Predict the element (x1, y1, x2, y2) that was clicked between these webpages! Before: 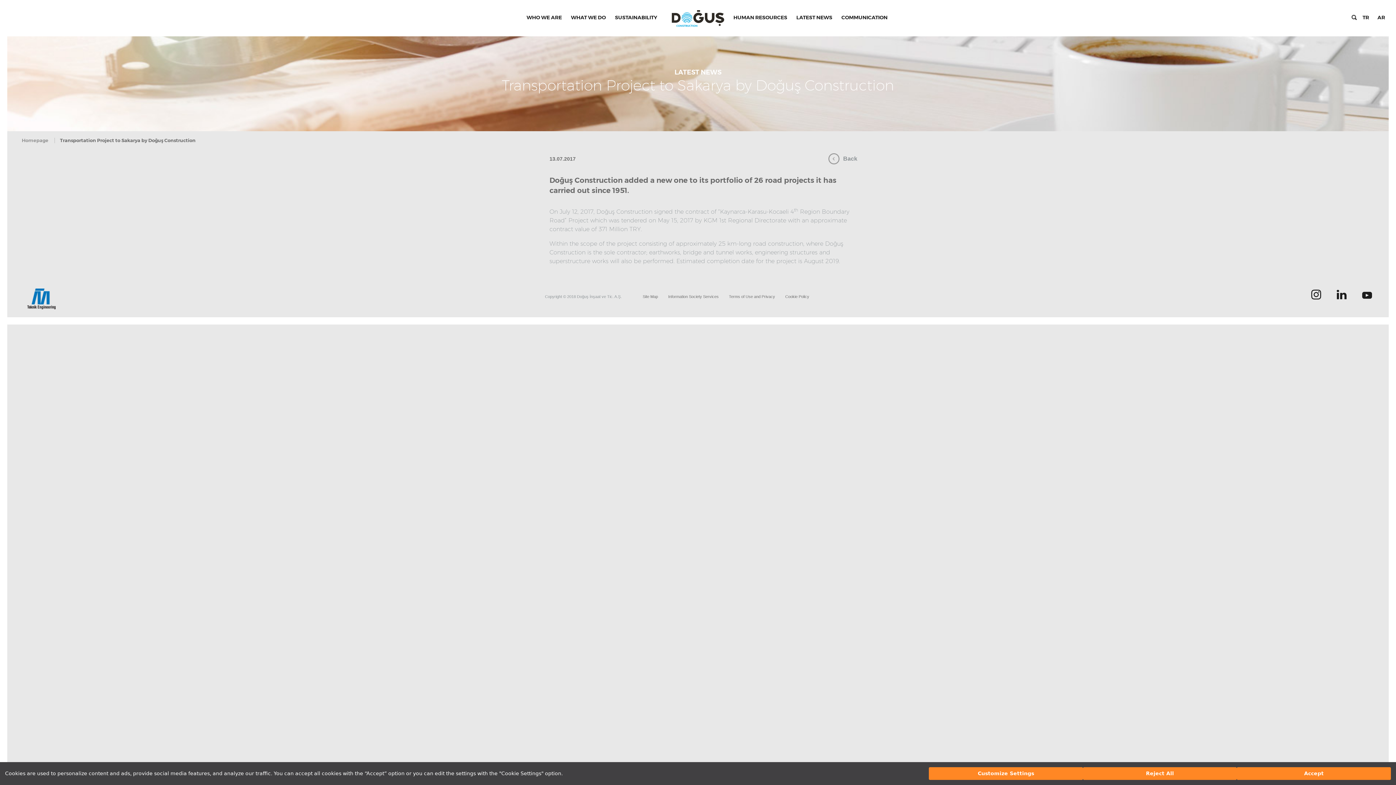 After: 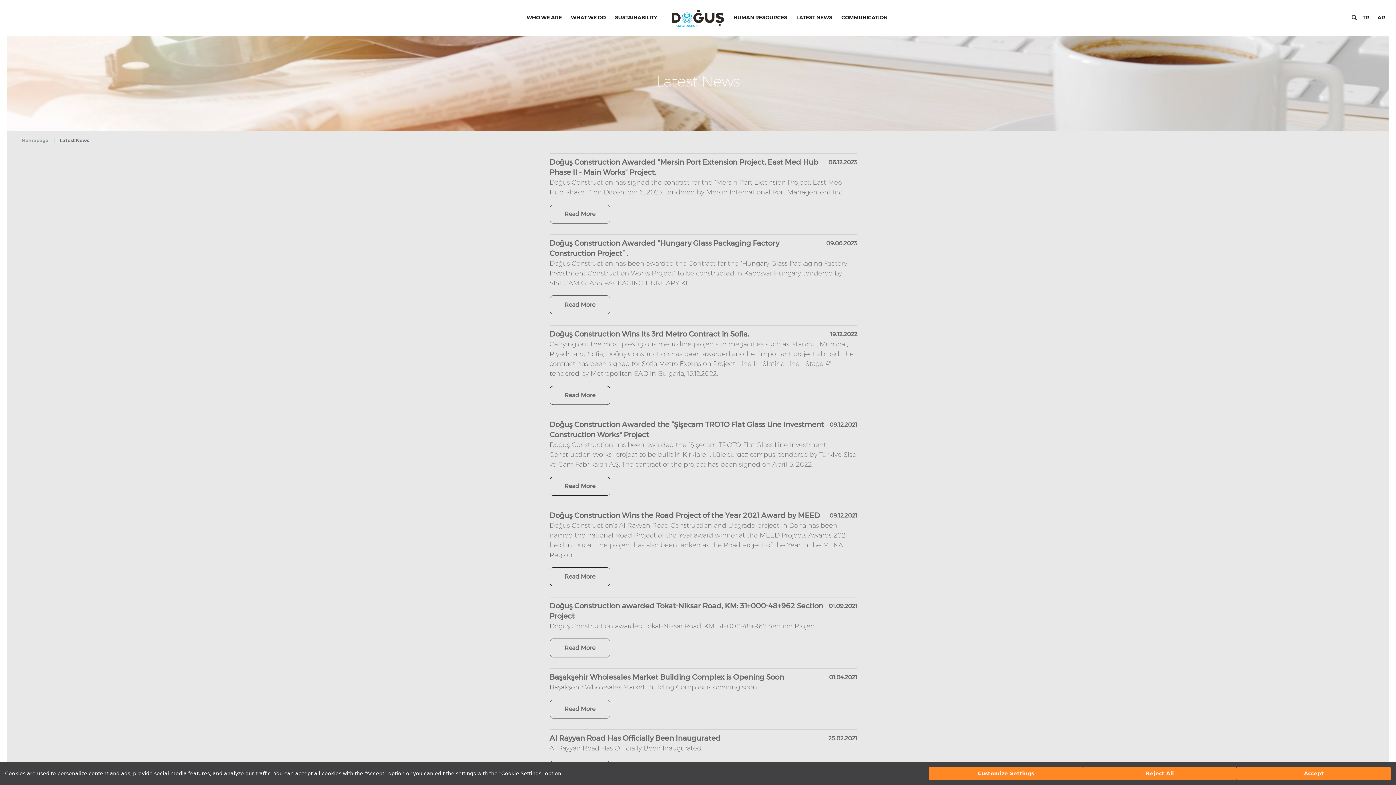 Action: bbox: (828, 153, 857, 164) label: Back